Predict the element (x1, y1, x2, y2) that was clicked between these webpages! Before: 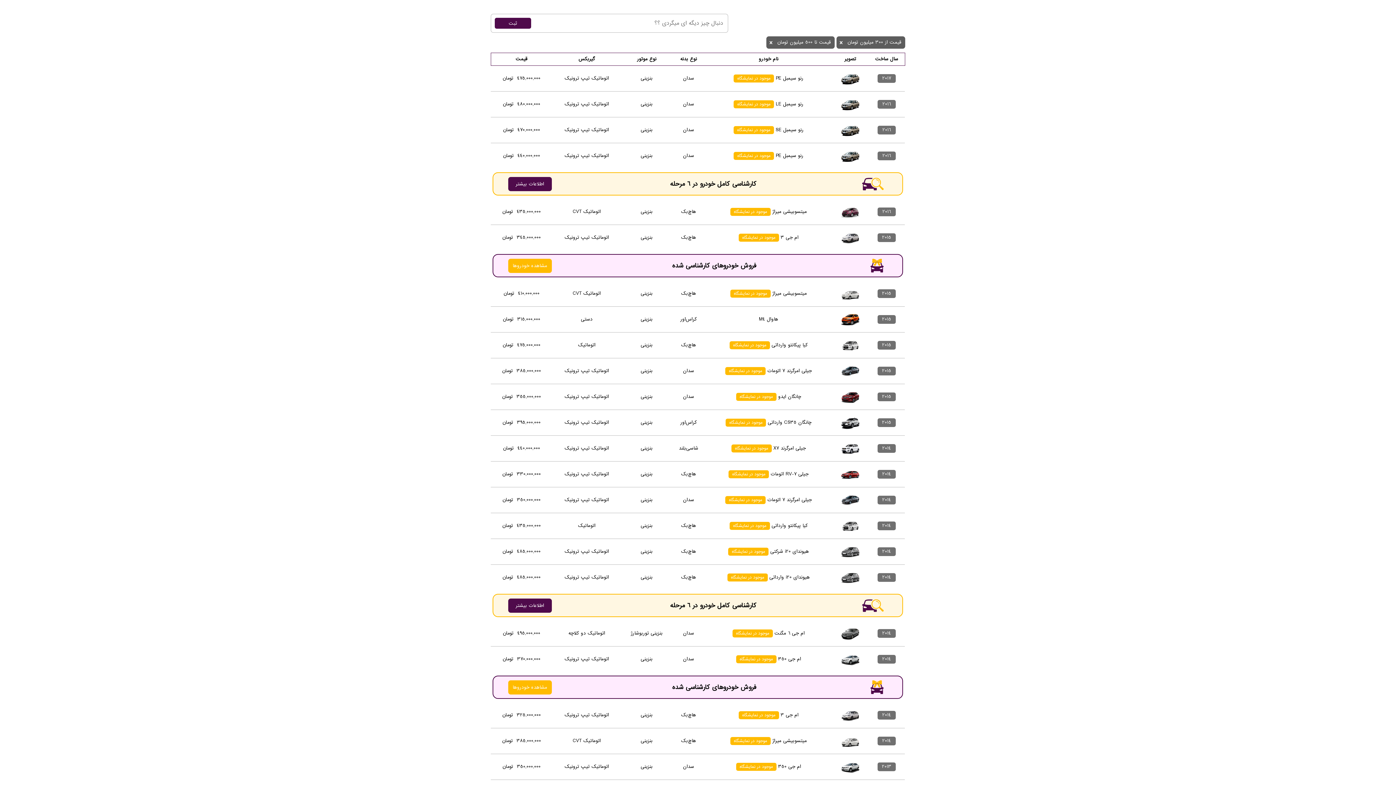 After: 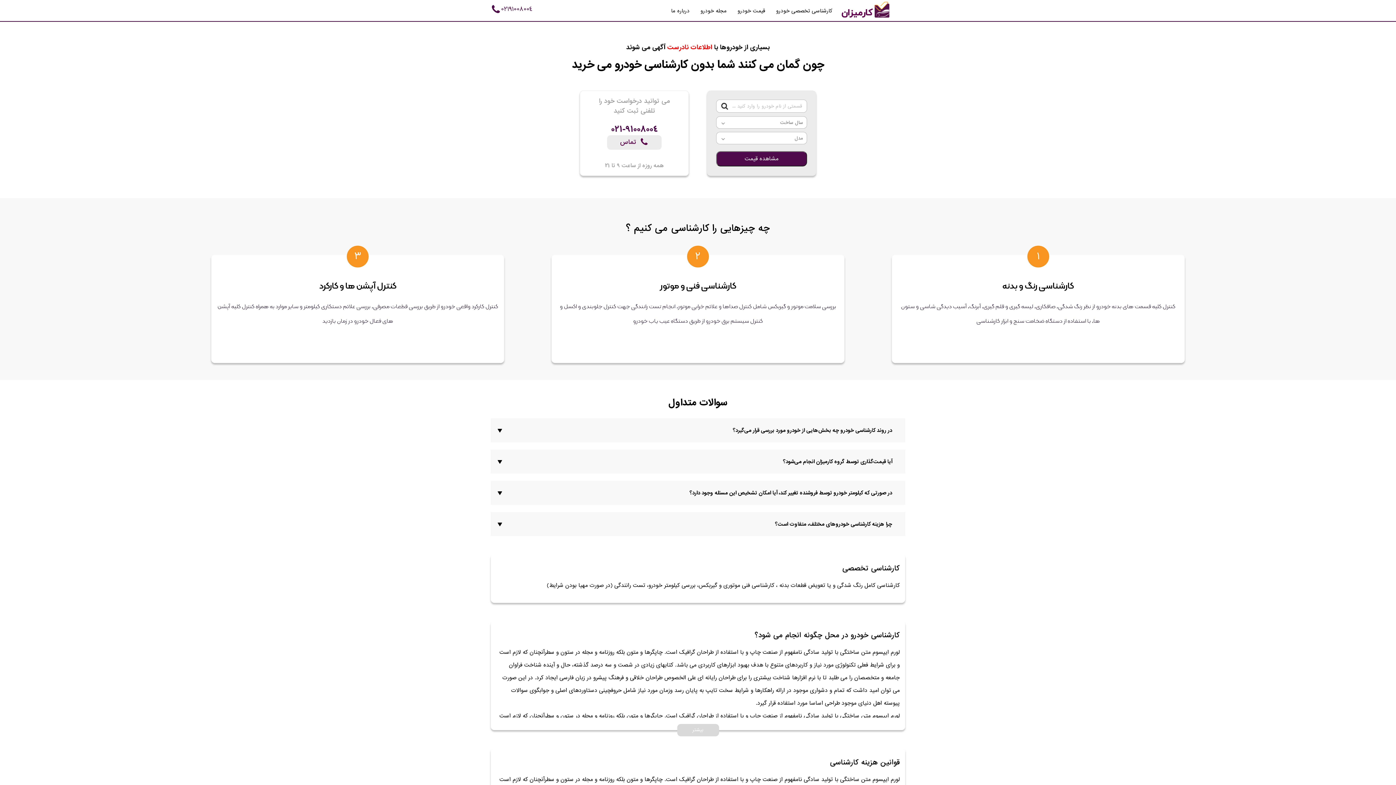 Action: bbox: (508, 176, 551, 191) label: اطلاعات بیشتر